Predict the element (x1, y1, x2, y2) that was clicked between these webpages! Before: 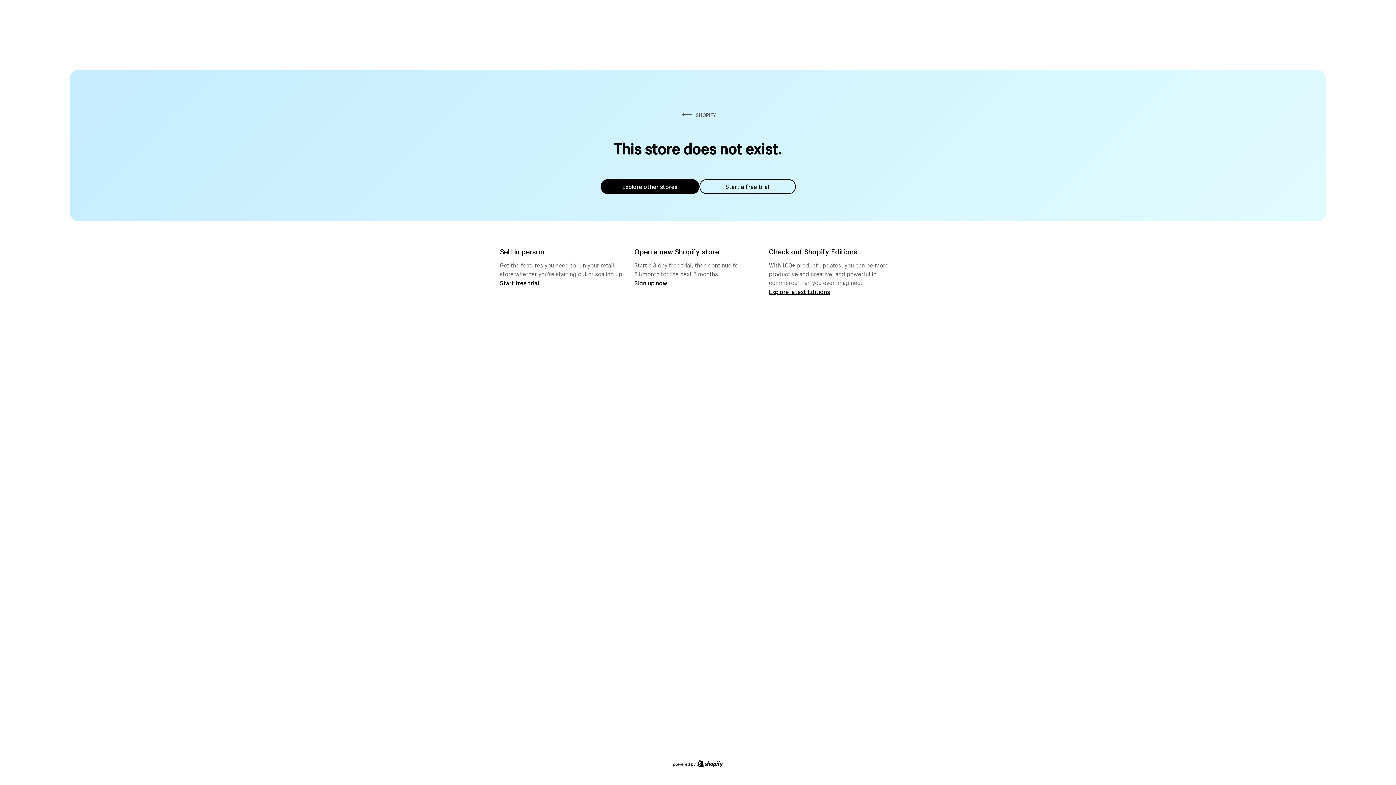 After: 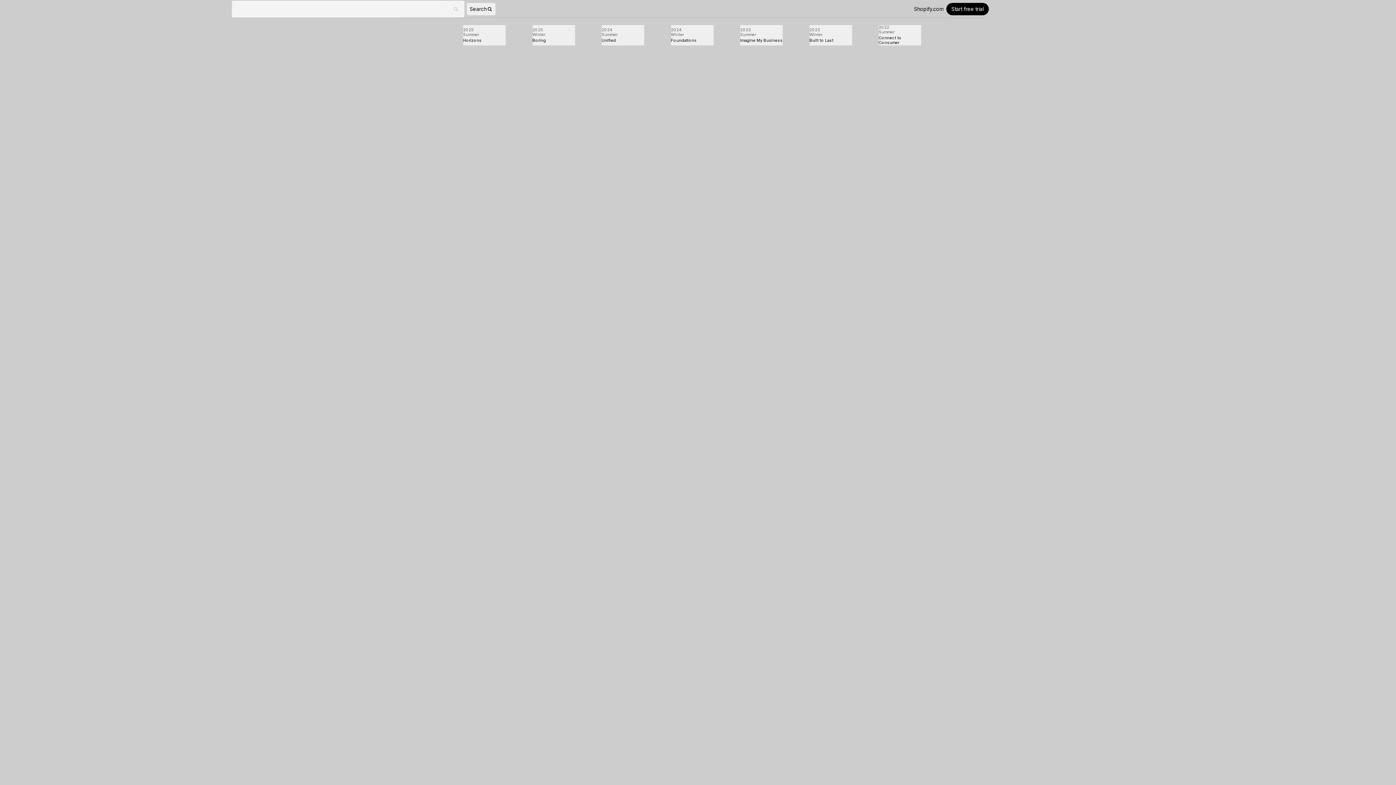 Action: label: Explore latest Editions bbox: (769, 287, 830, 295)